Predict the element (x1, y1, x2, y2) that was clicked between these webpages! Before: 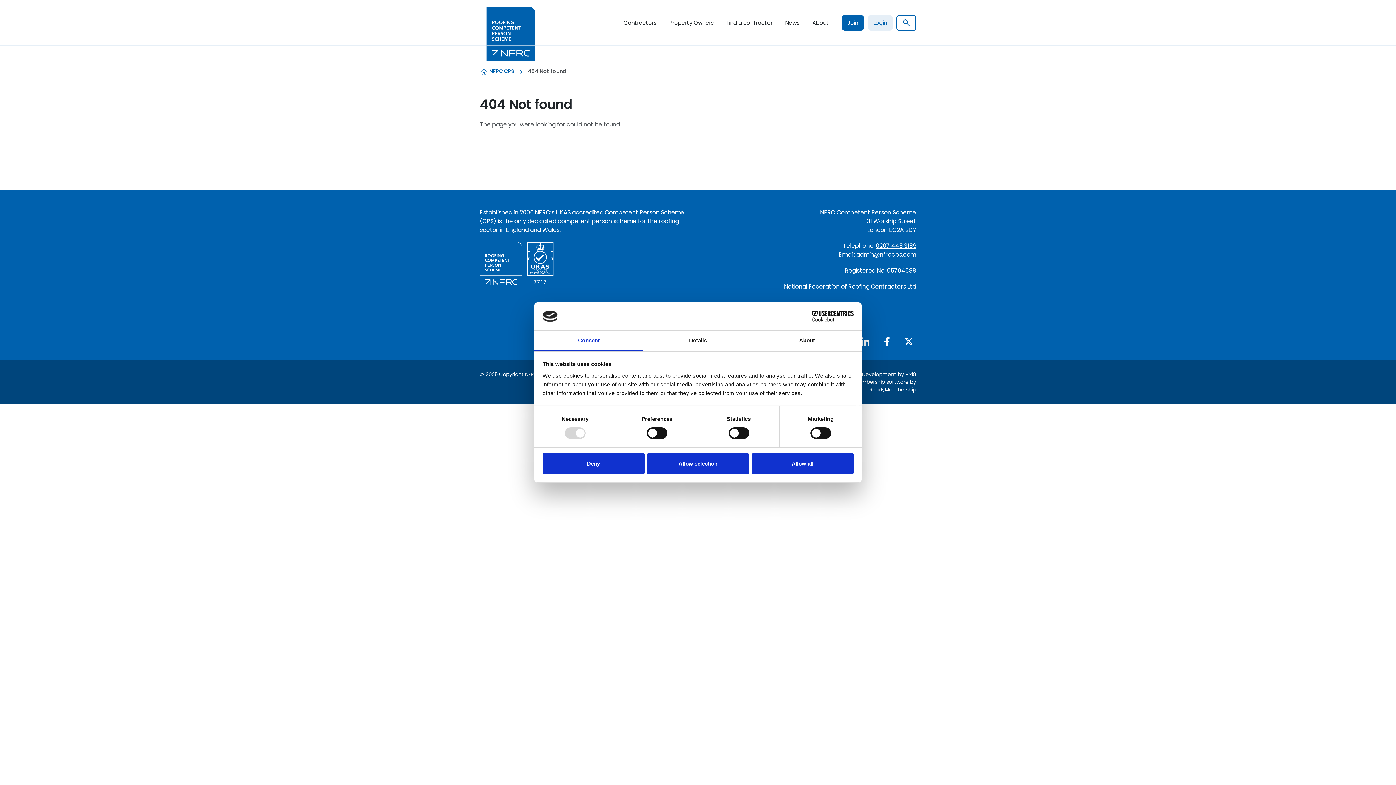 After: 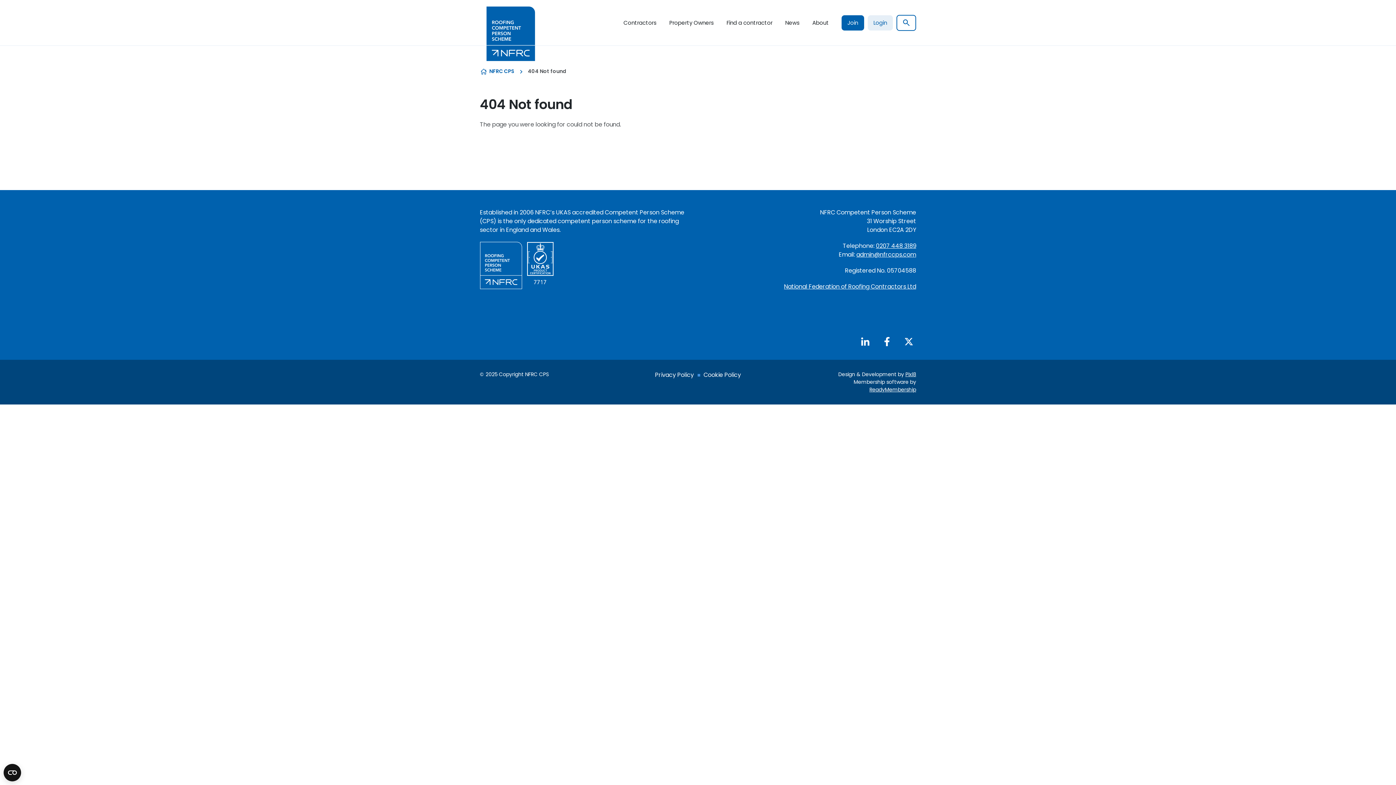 Action: label: Allow selection bbox: (647, 453, 749, 474)